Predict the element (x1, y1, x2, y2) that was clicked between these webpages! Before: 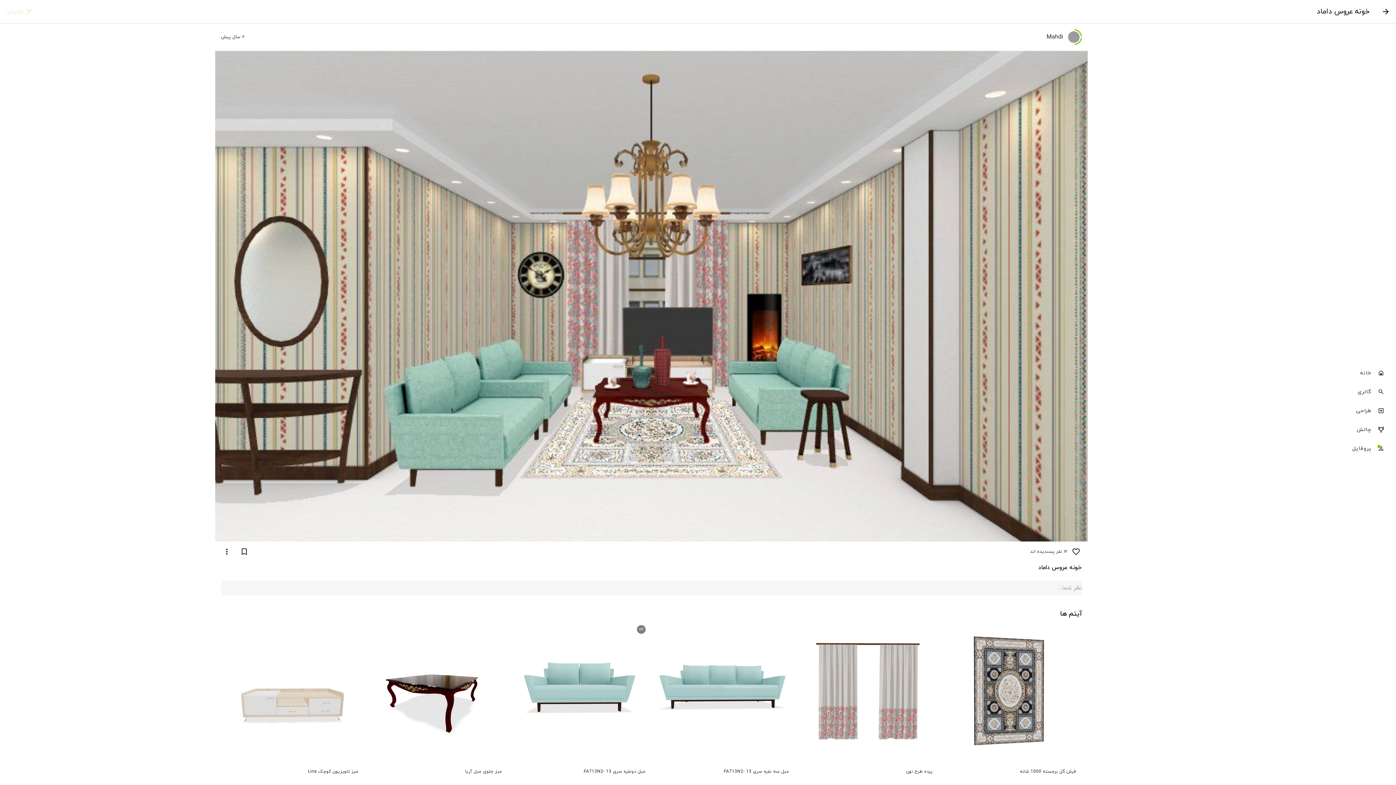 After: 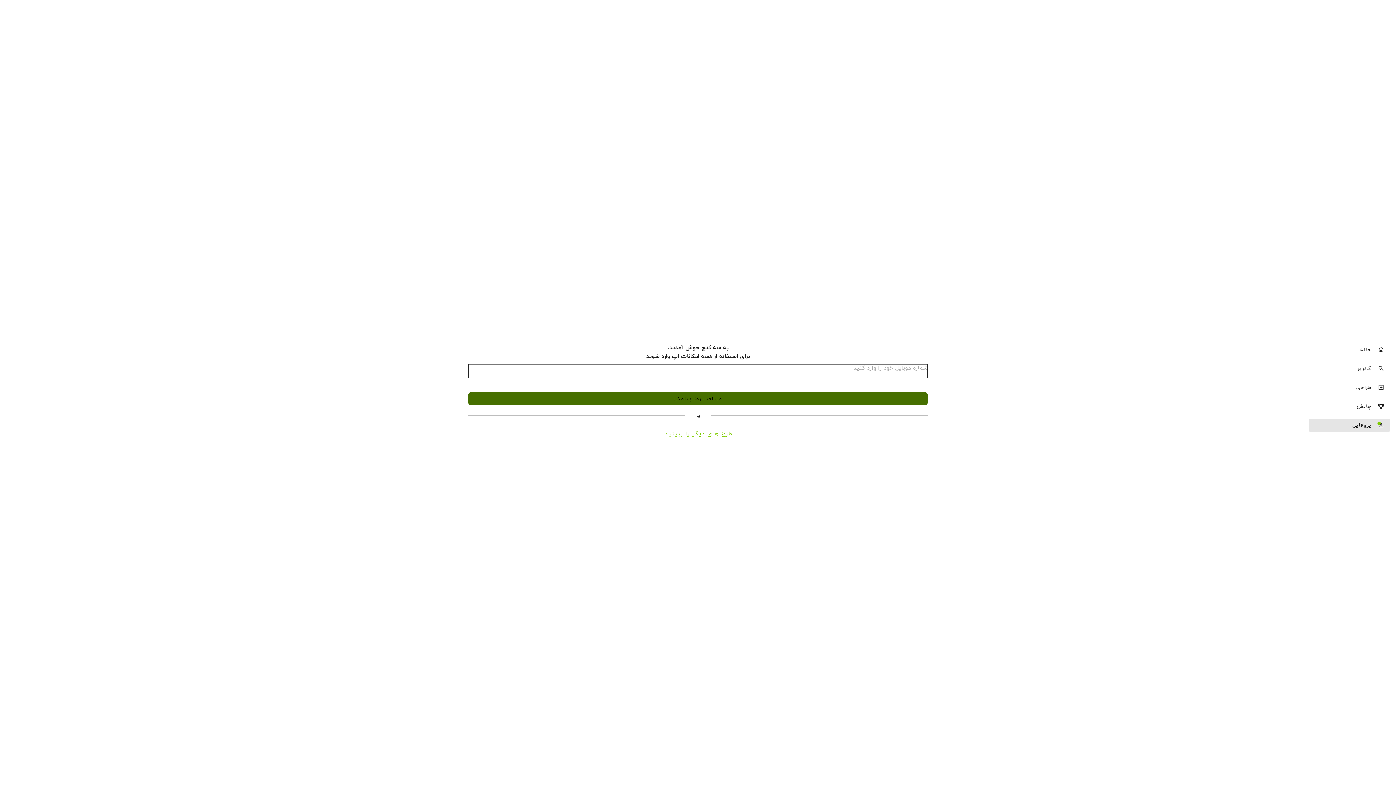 Action: bbox: (1309, 442, 1390, 455) label: پروفایل